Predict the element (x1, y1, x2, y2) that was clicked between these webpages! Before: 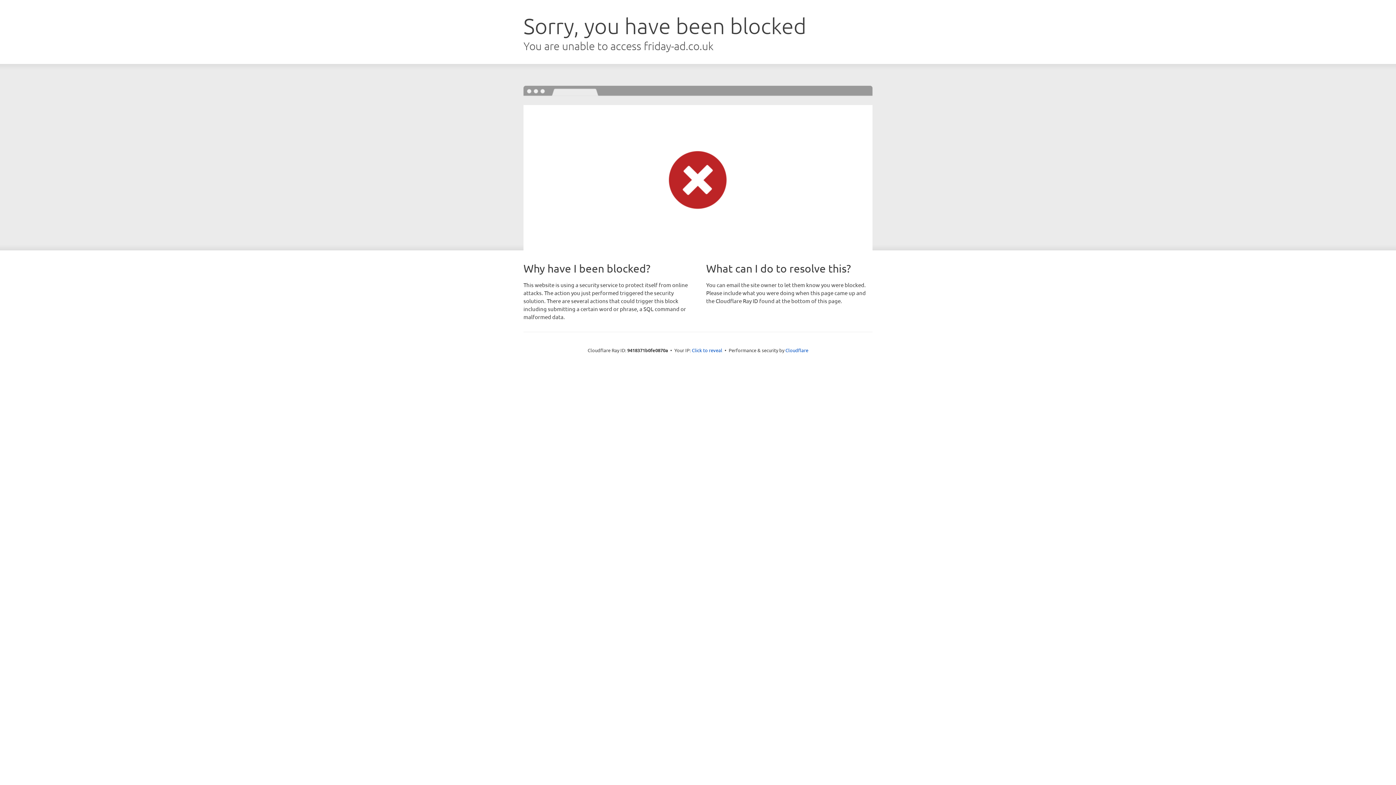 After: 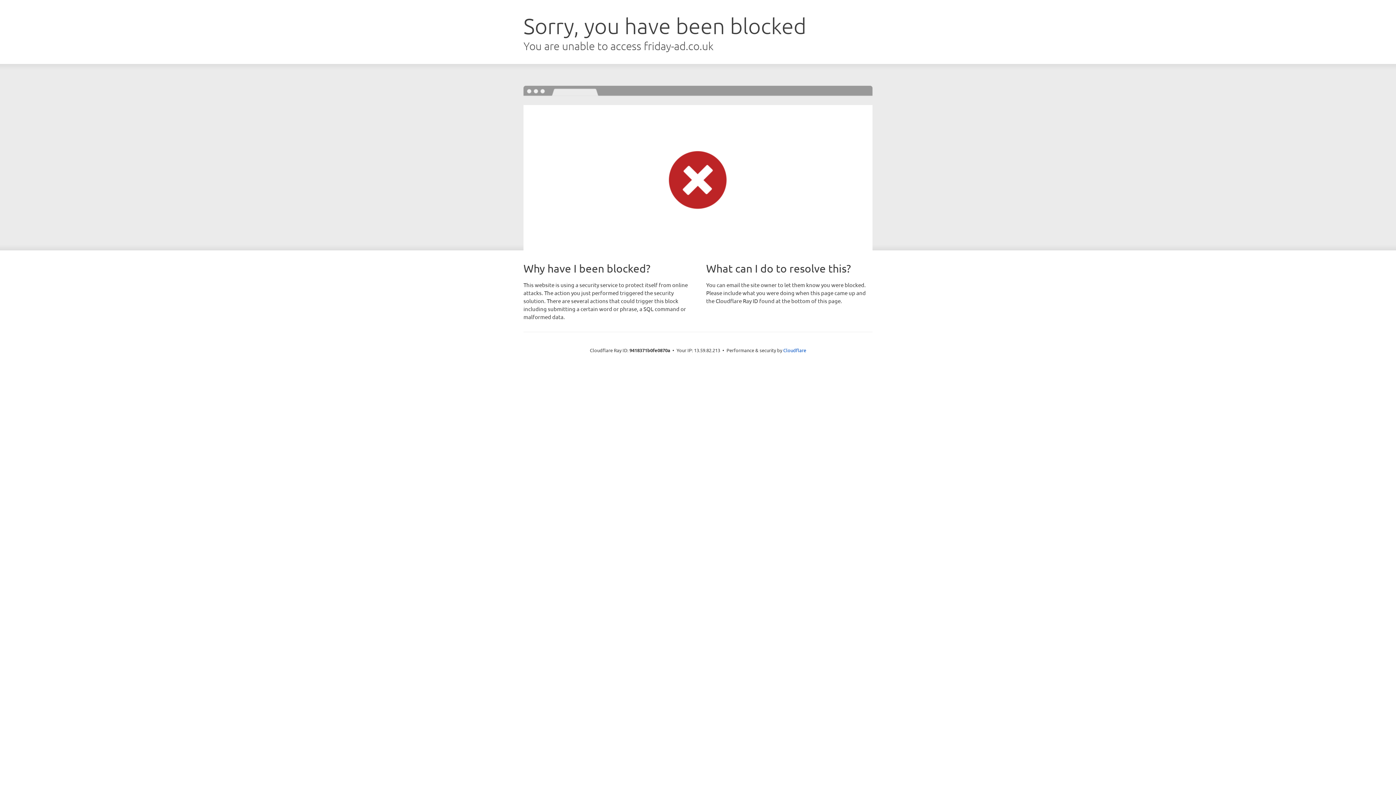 Action: bbox: (692, 346, 722, 353) label: Click to reveal